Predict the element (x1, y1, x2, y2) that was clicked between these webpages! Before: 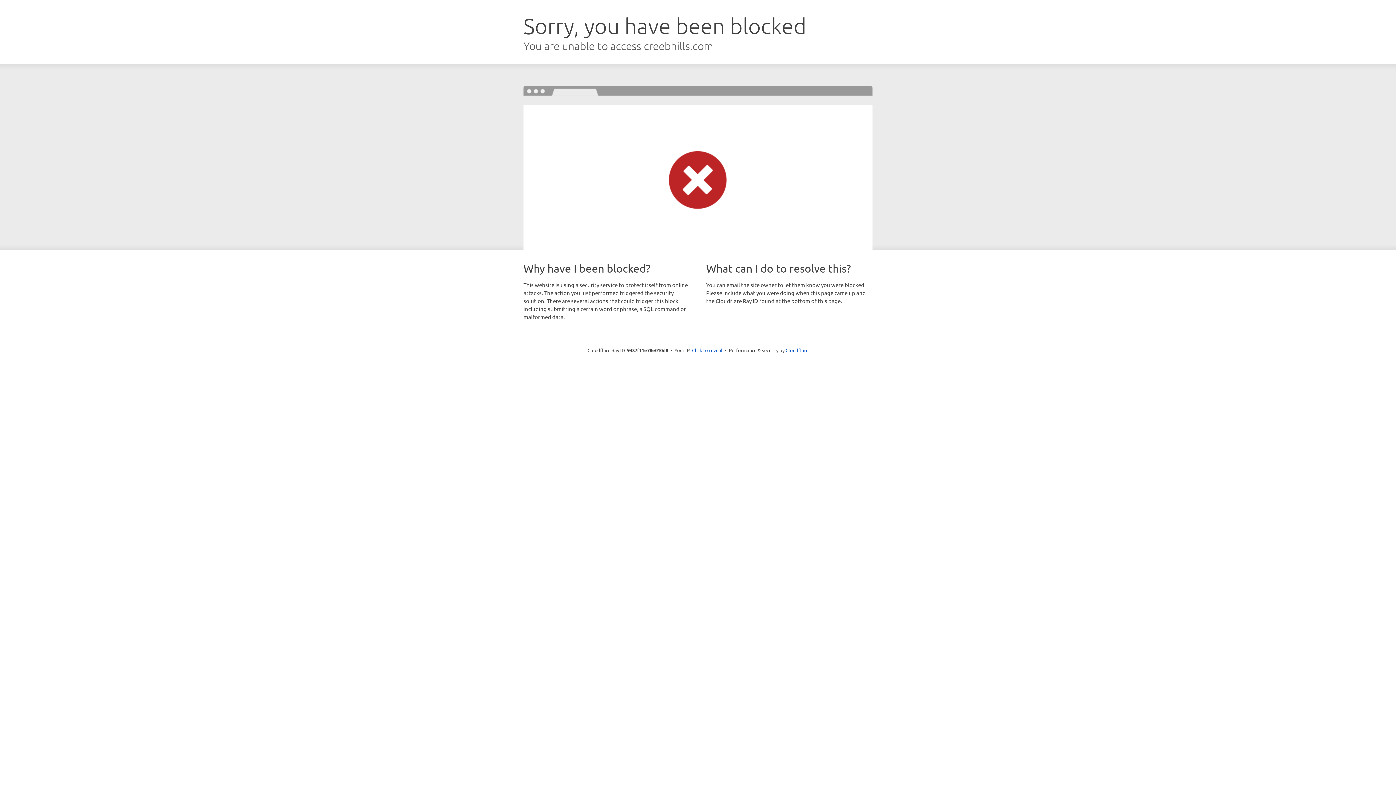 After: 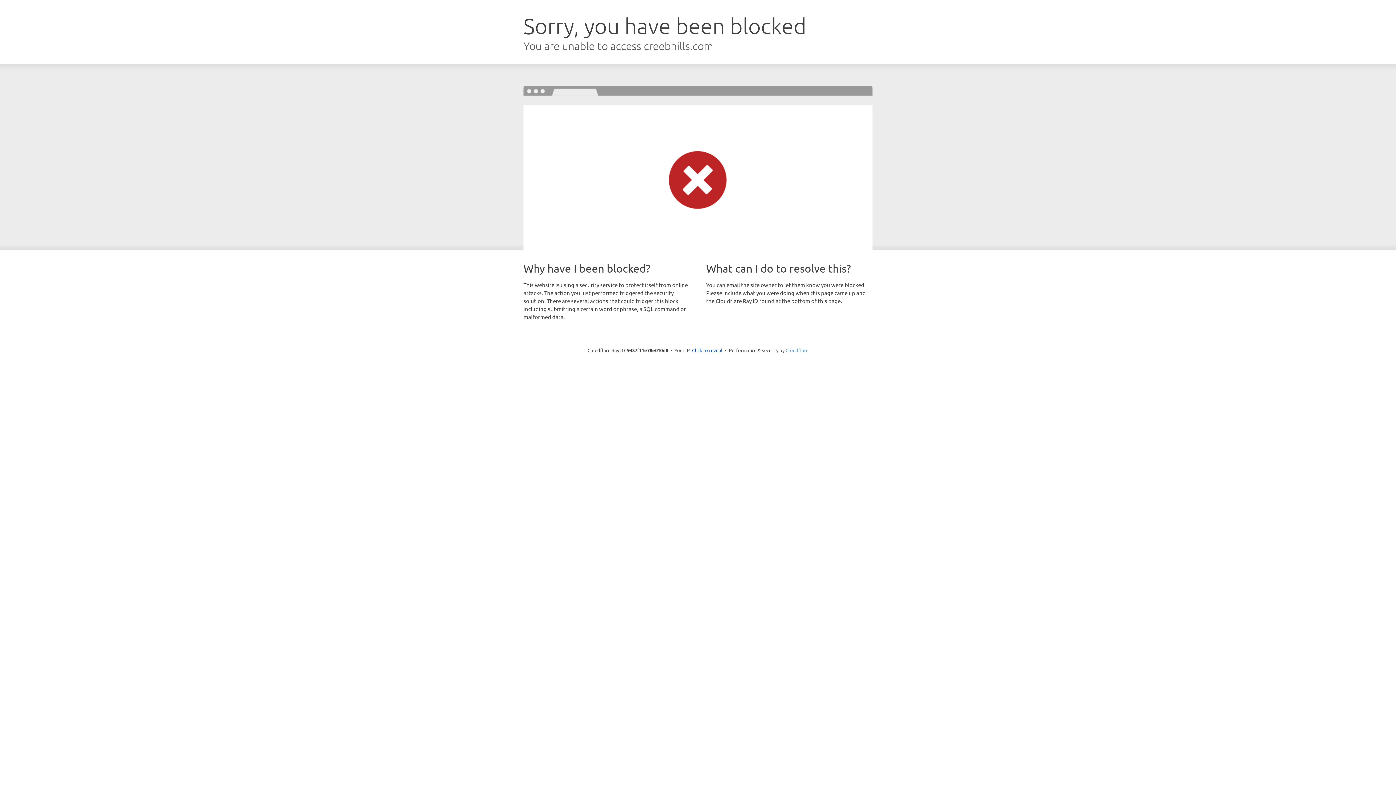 Action: bbox: (785, 347, 808, 353) label: Cloudflare